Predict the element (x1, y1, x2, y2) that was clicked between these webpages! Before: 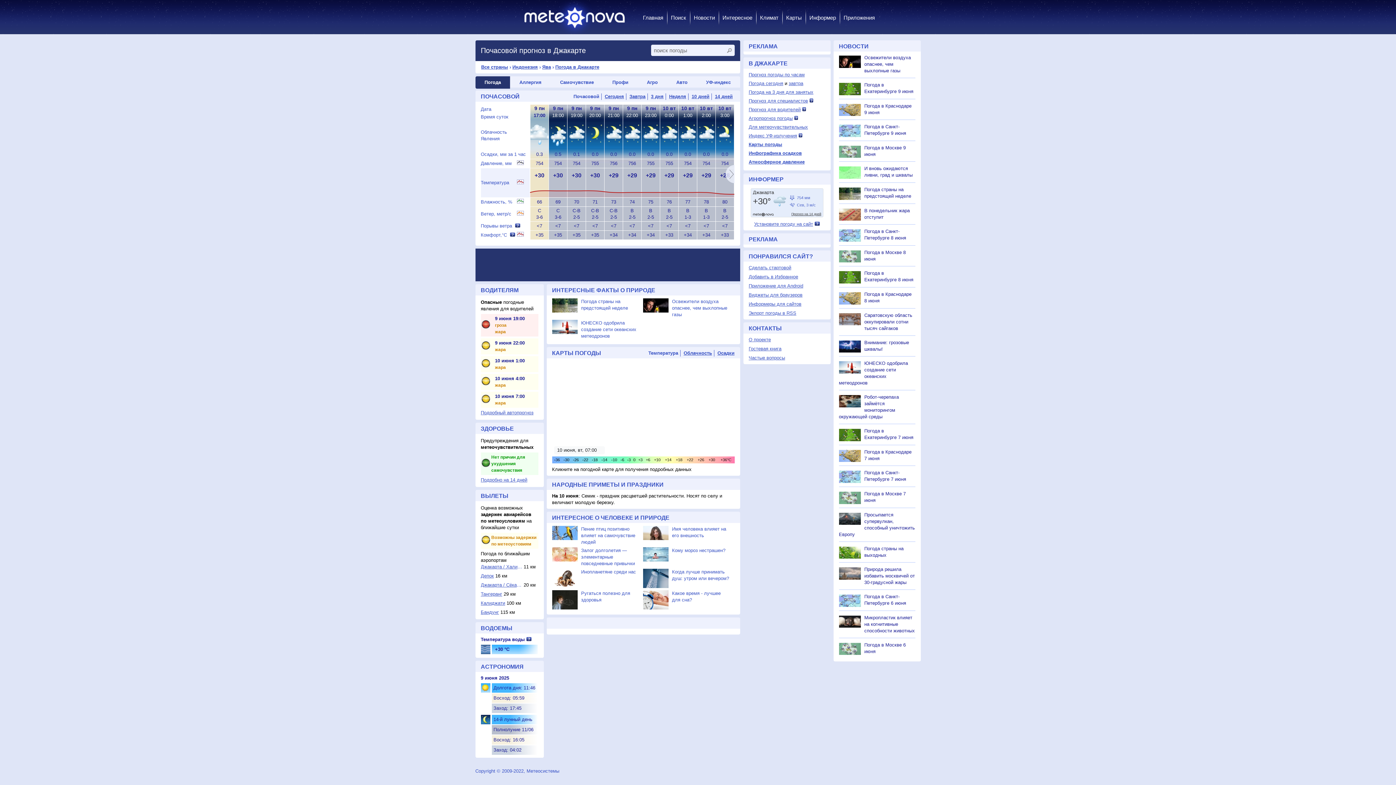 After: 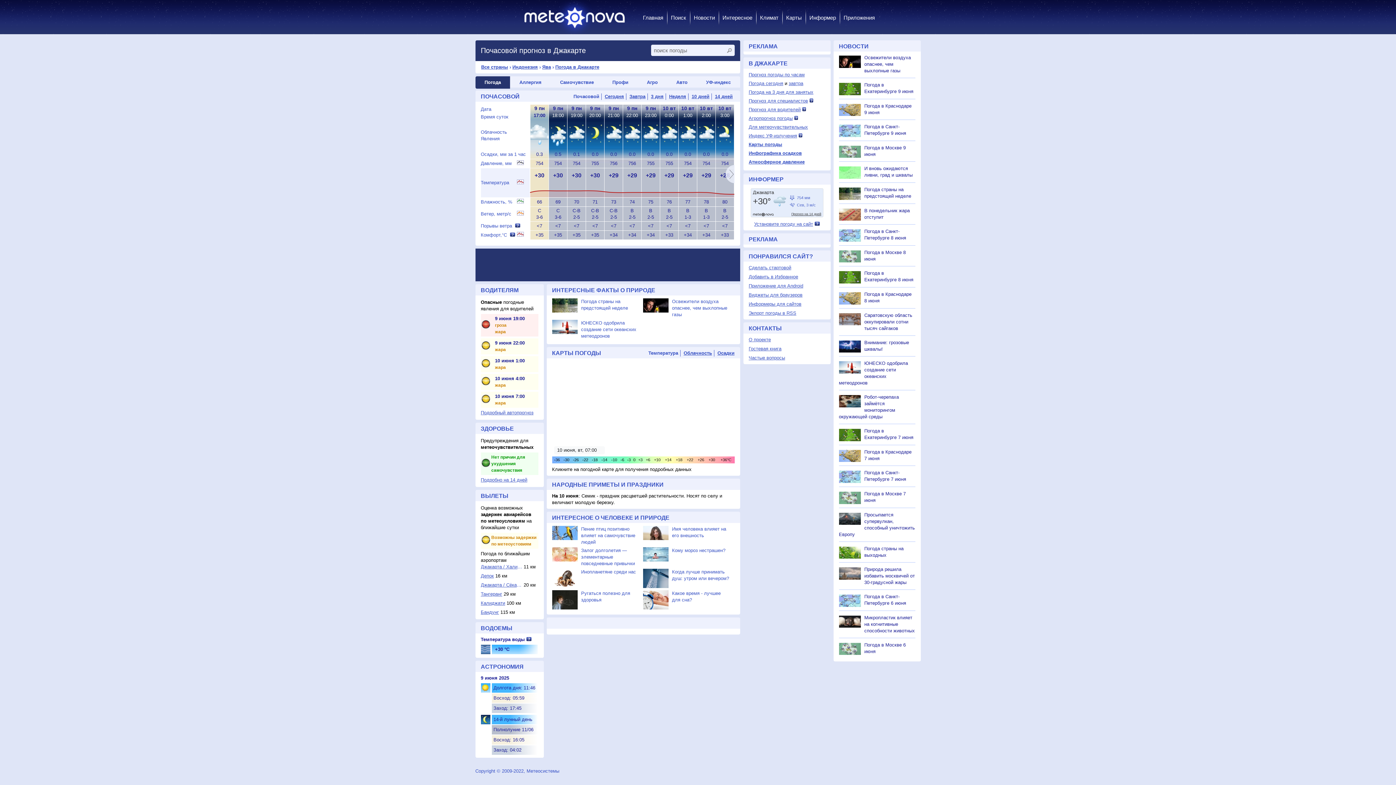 Action: bbox: (748, 141, 782, 147) label: Карты погоды